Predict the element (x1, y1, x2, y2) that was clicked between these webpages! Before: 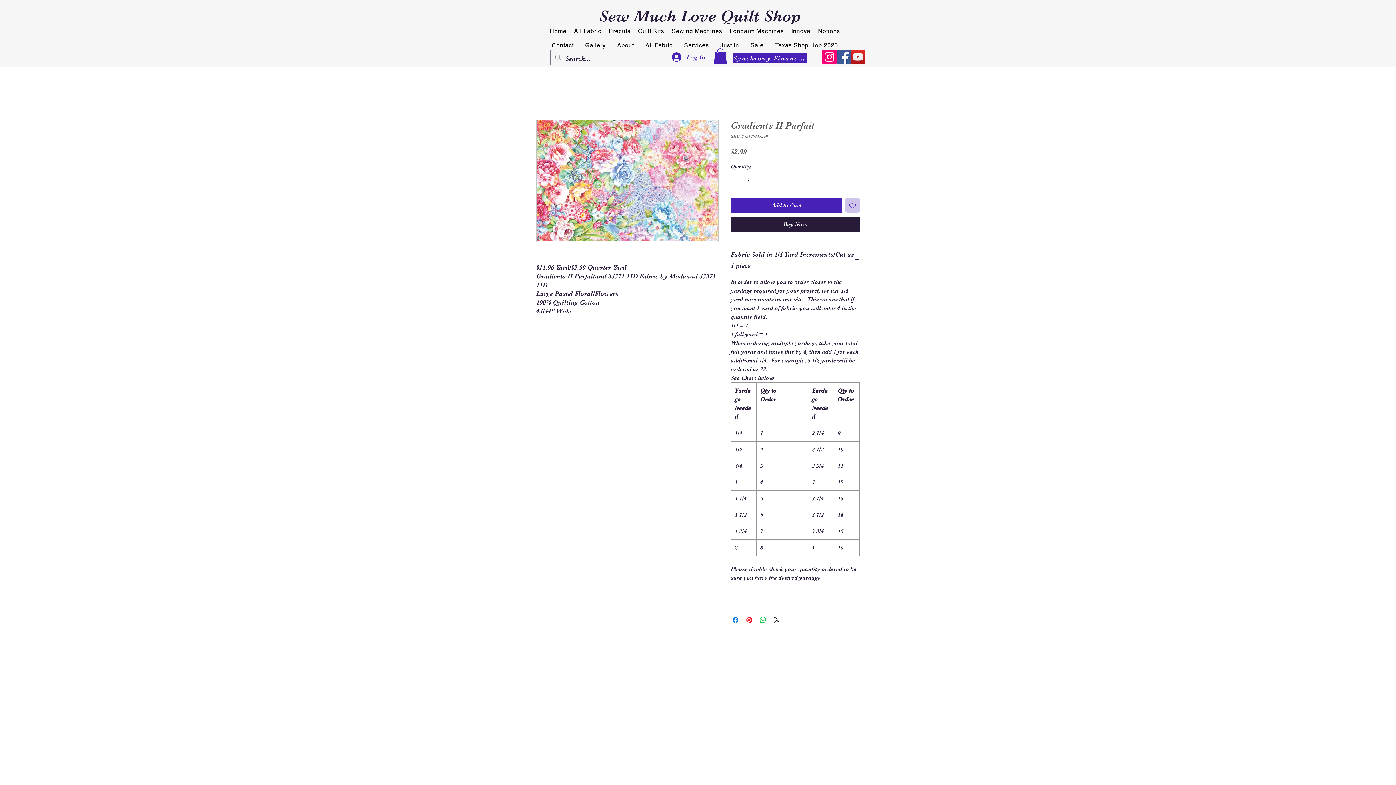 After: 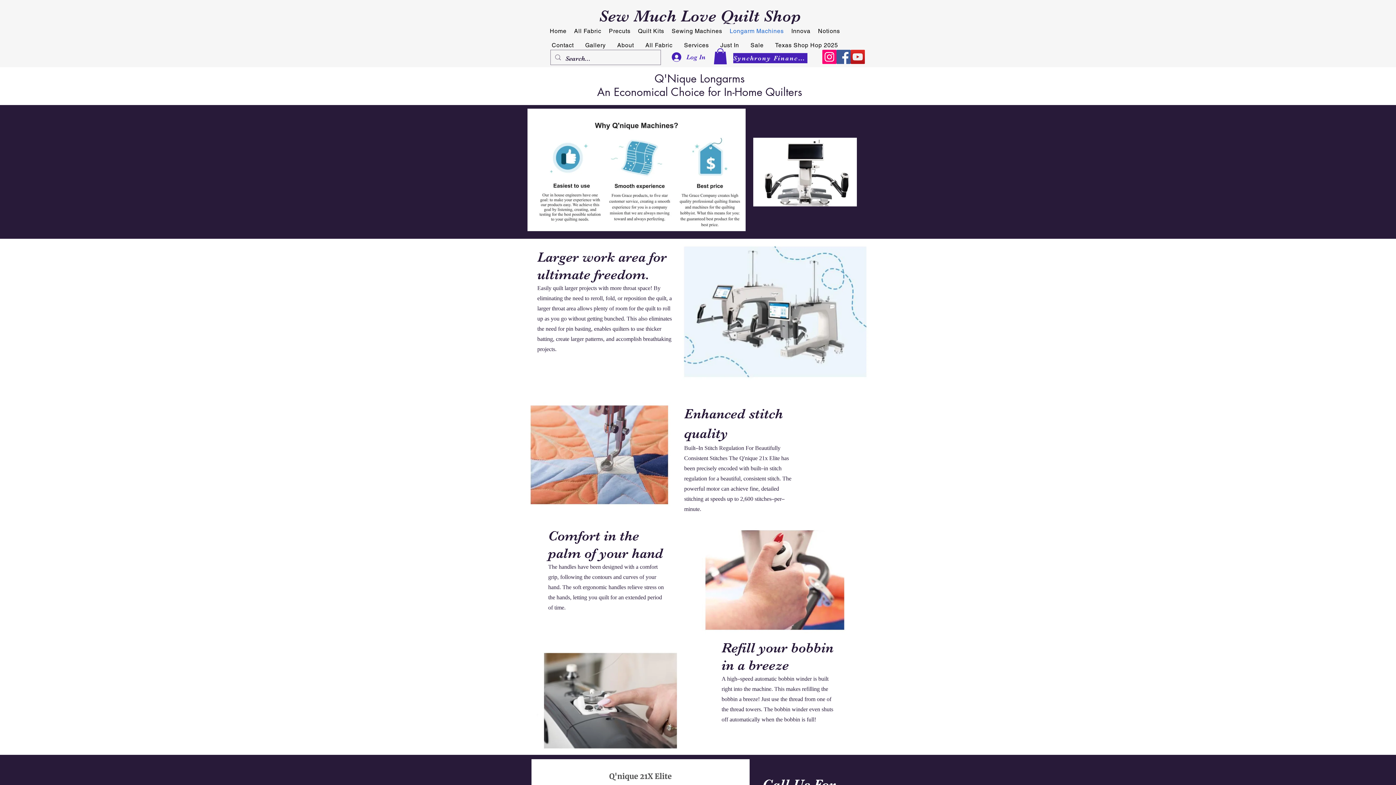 Action: label: Longarm Machines bbox: (726, 24, 787, 38)